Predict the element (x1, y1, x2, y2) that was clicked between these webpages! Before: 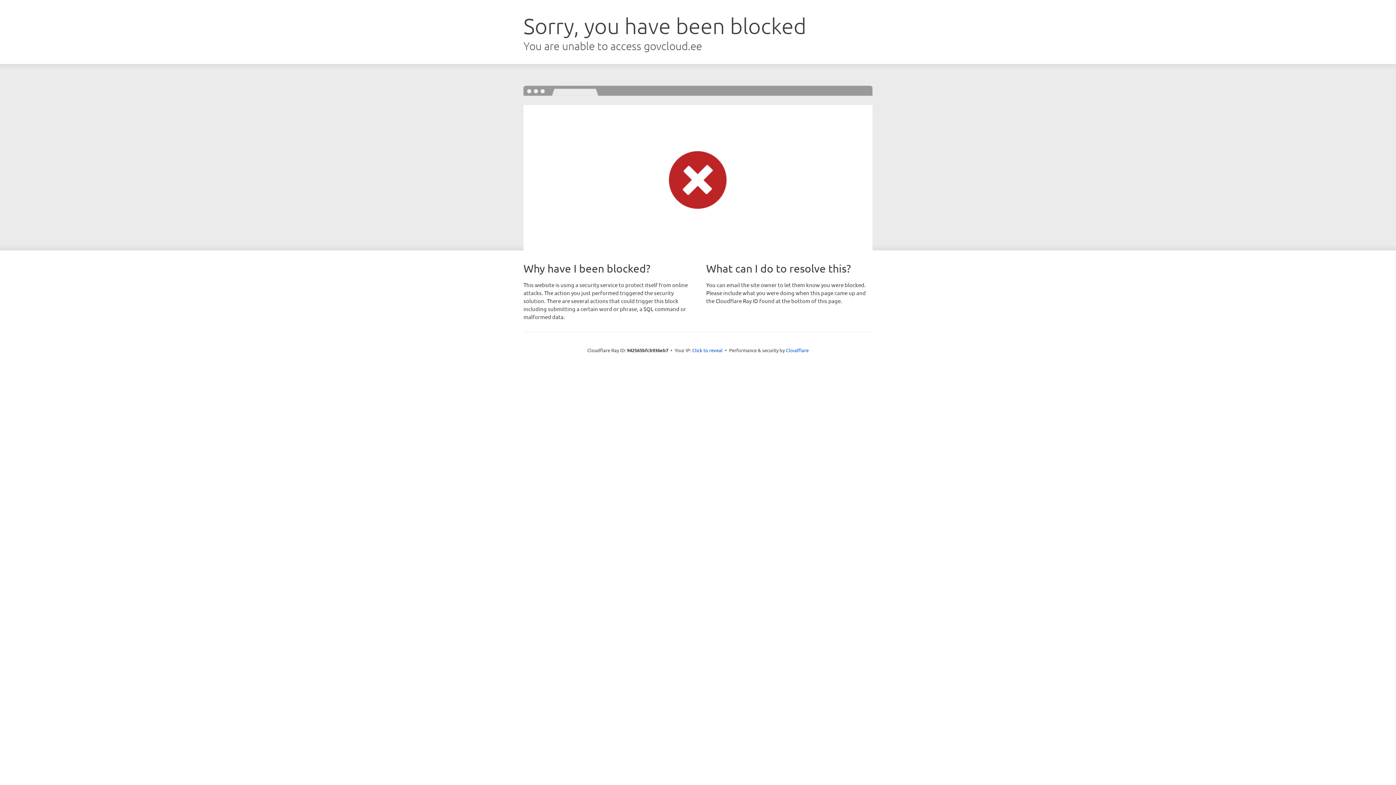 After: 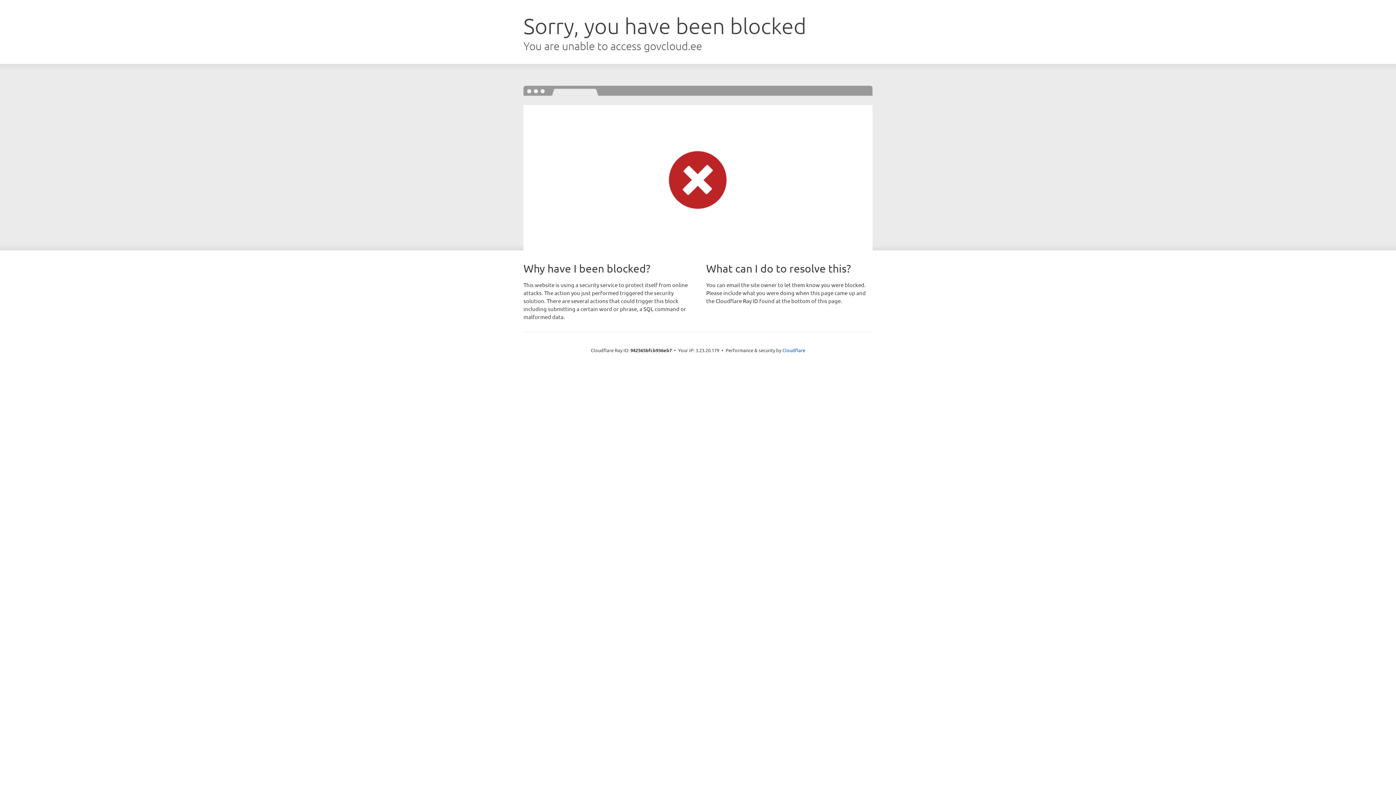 Action: label: Click to reveal bbox: (692, 346, 722, 353)